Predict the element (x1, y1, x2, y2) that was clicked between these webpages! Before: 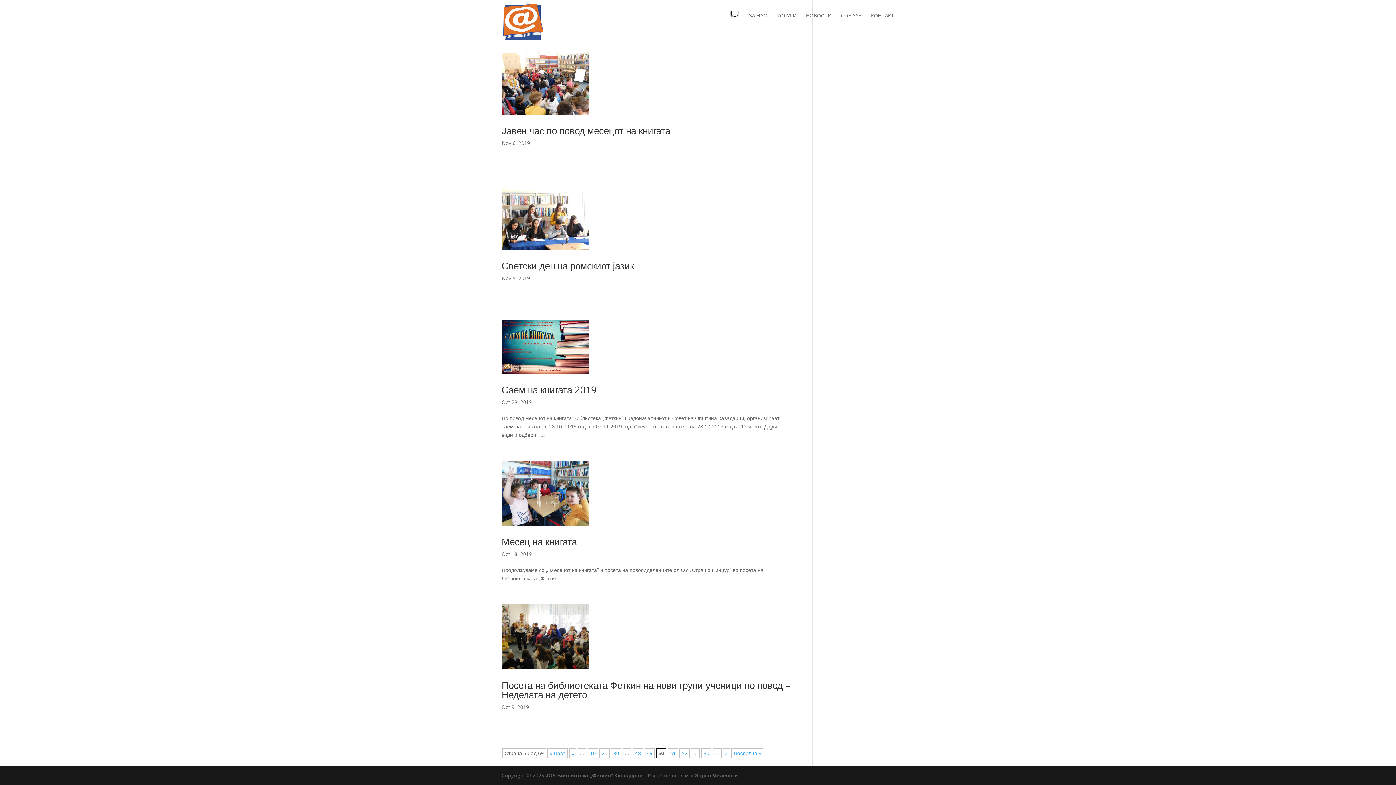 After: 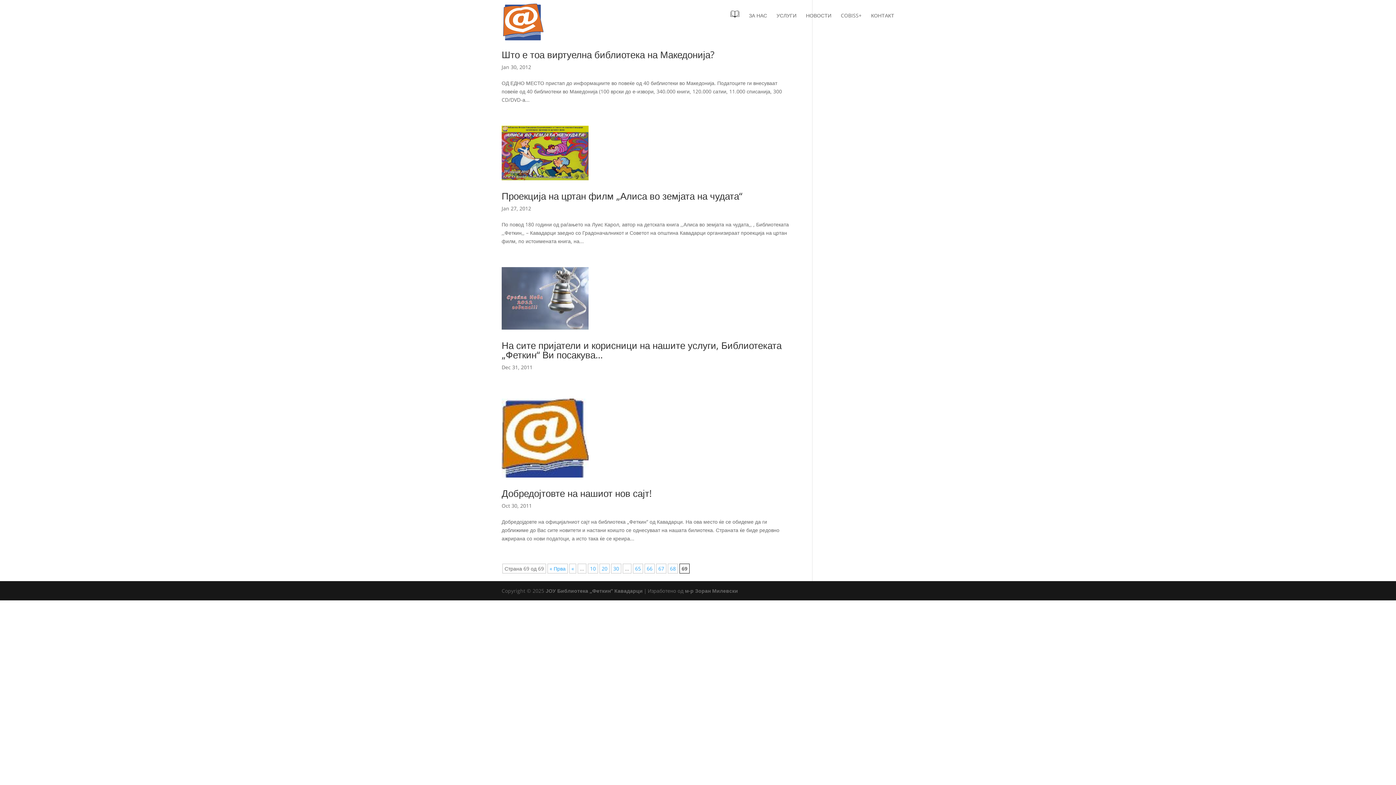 Action: bbox: (731, 748, 763, 758) label: Last Page